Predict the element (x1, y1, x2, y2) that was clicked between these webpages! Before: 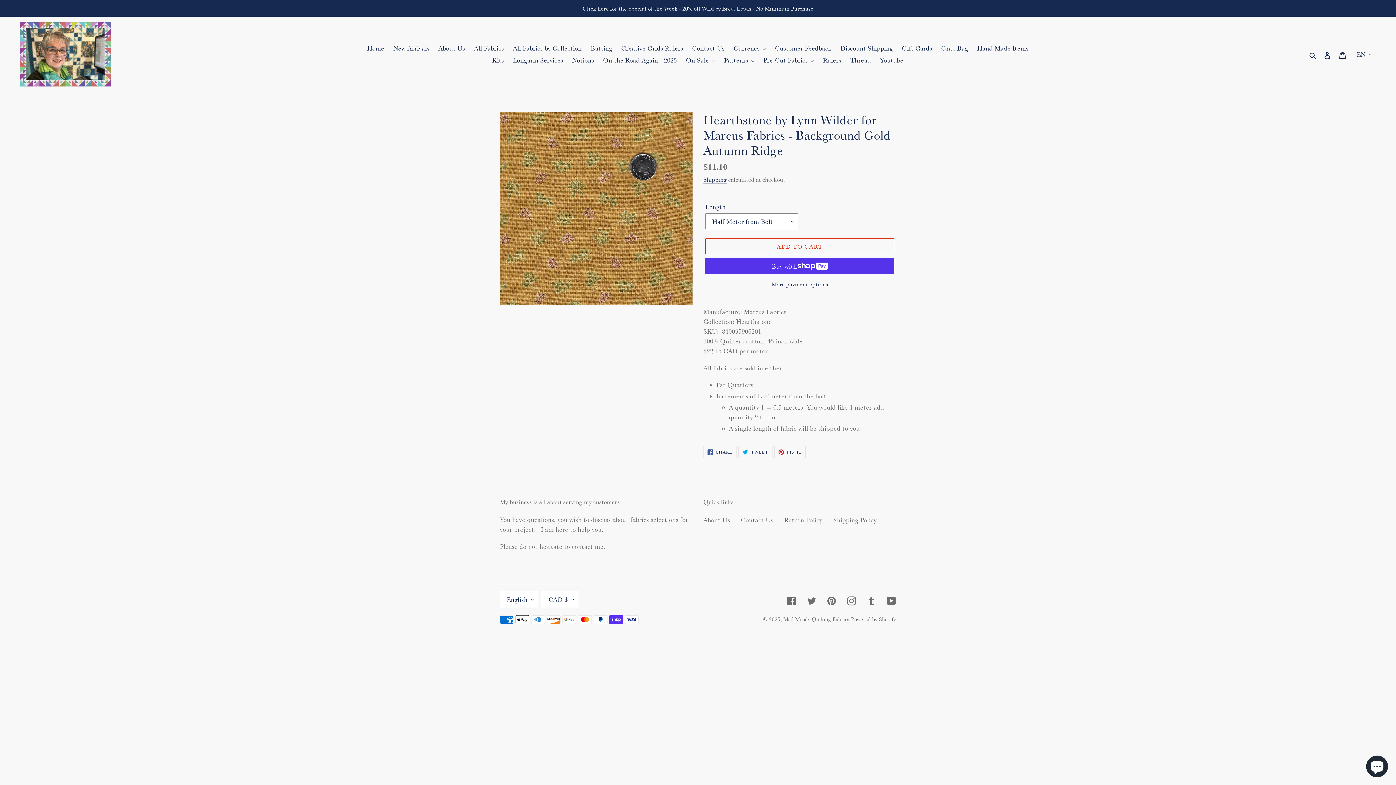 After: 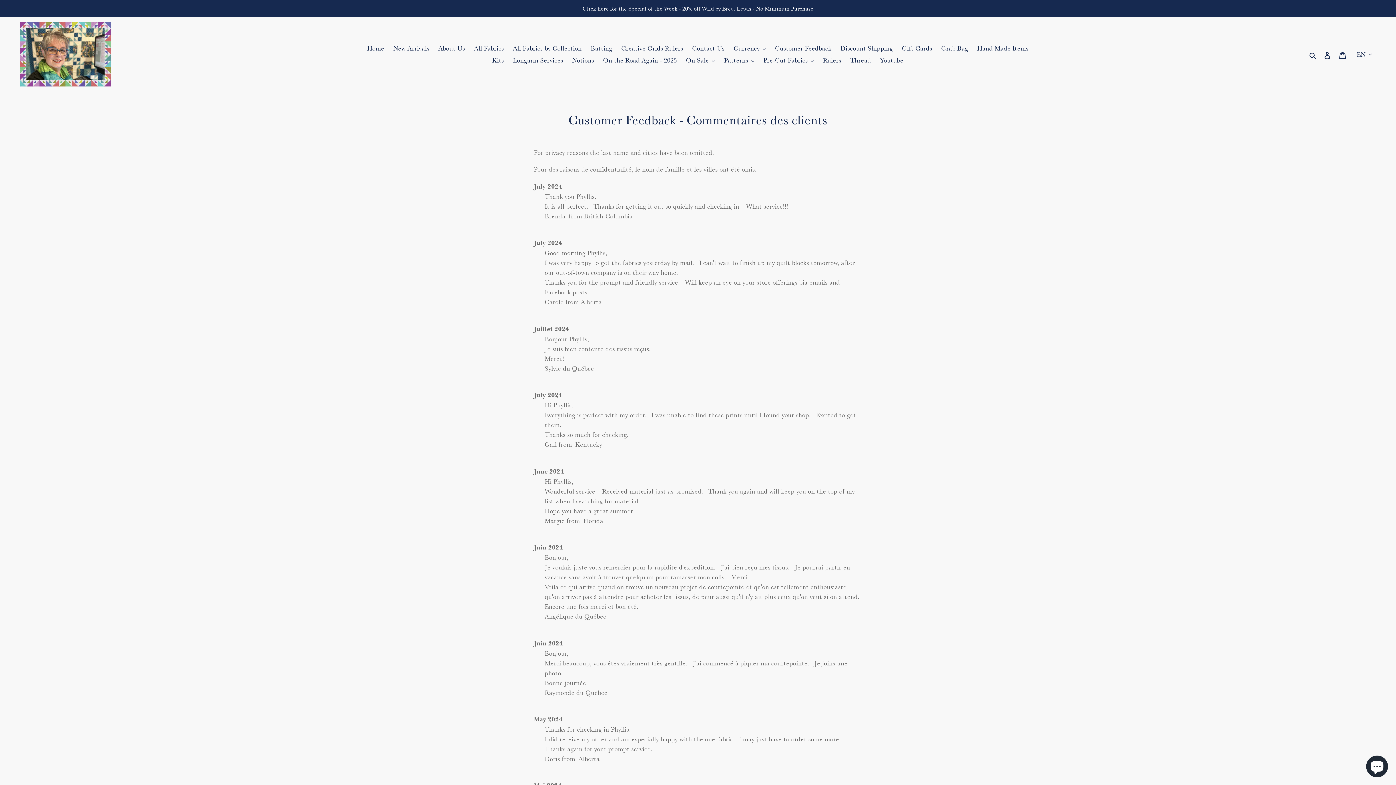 Action: label: Customer Feedback bbox: (771, 42, 835, 54)